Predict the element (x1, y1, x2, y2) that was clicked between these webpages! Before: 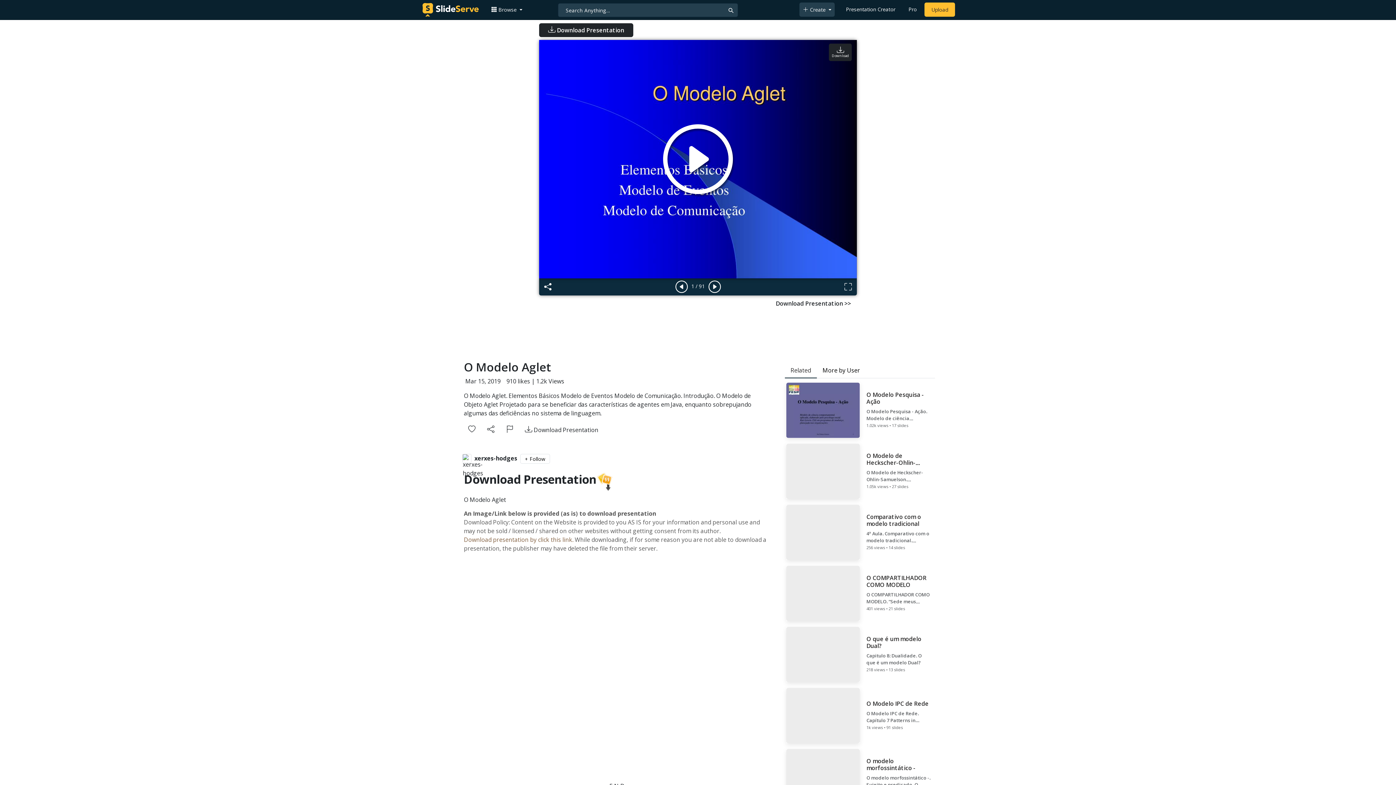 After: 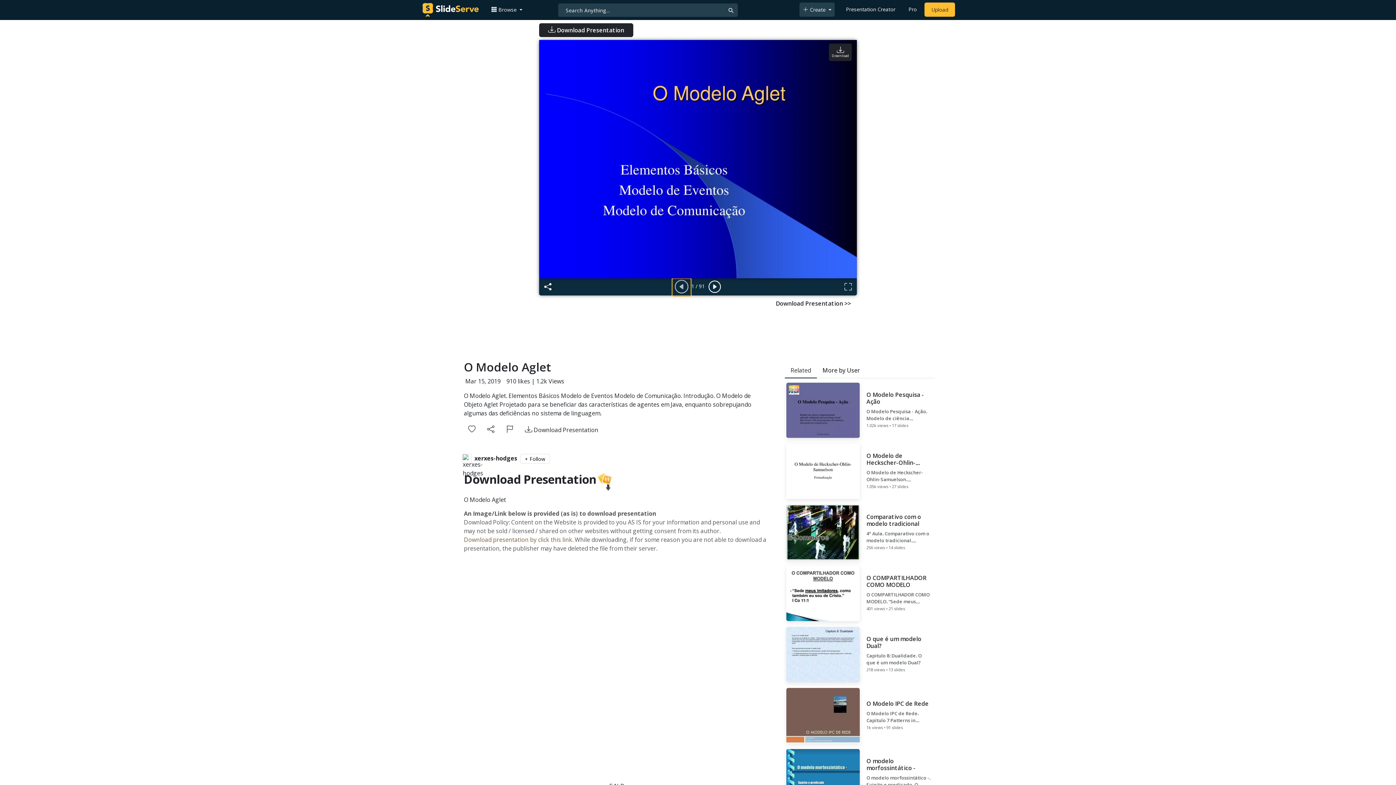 Action: bbox: (673, 279, 690, 295)